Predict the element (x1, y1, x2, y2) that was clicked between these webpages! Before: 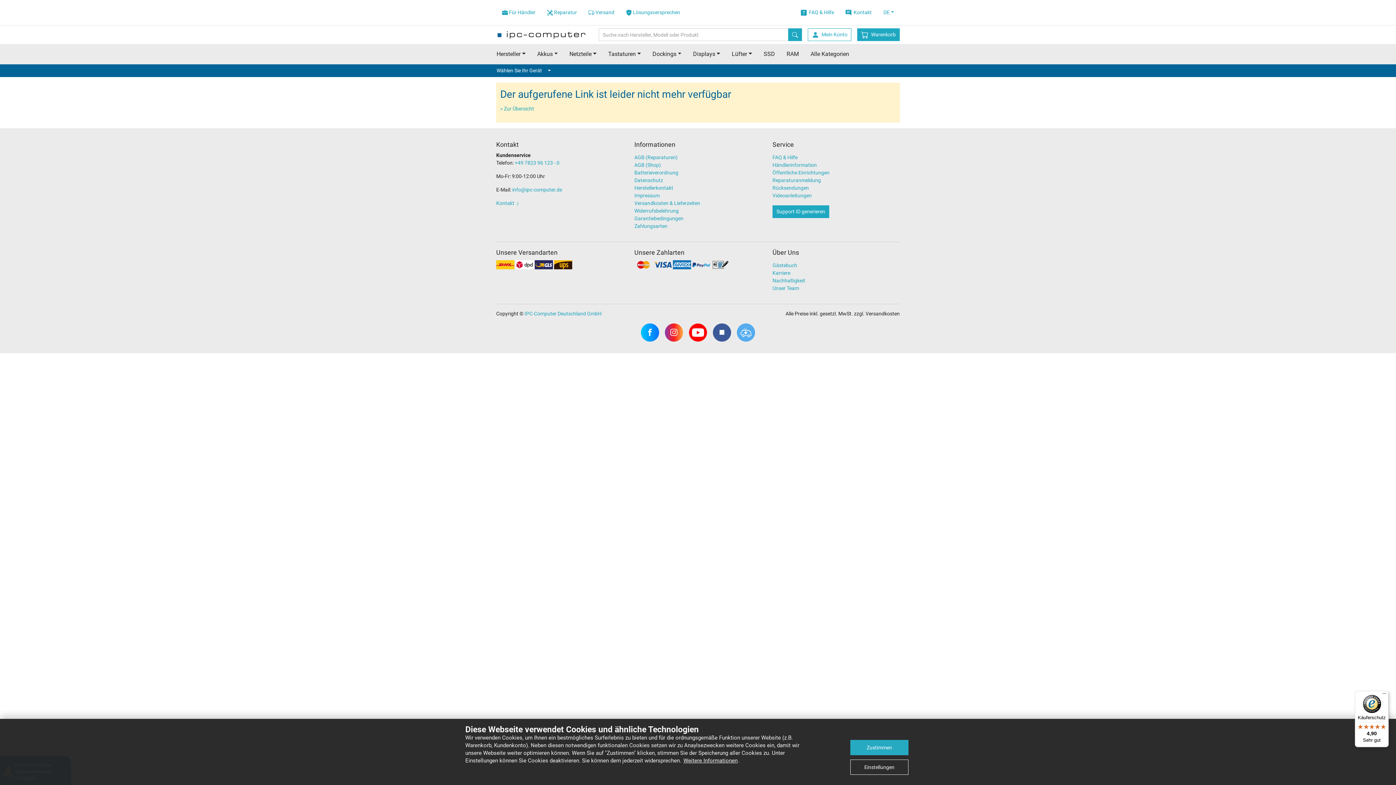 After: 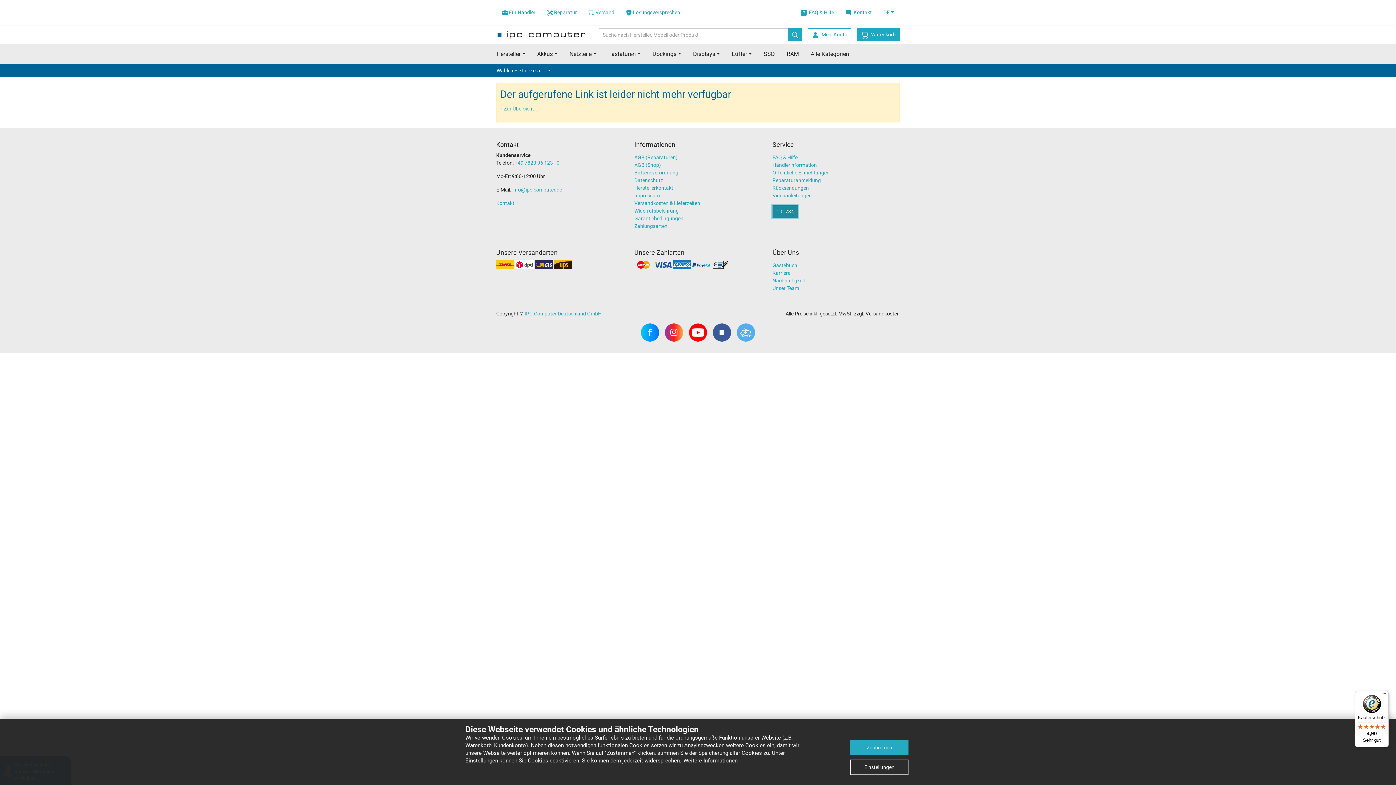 Action: bbox: (772, 205, 829, 218) label: Support ID generieren